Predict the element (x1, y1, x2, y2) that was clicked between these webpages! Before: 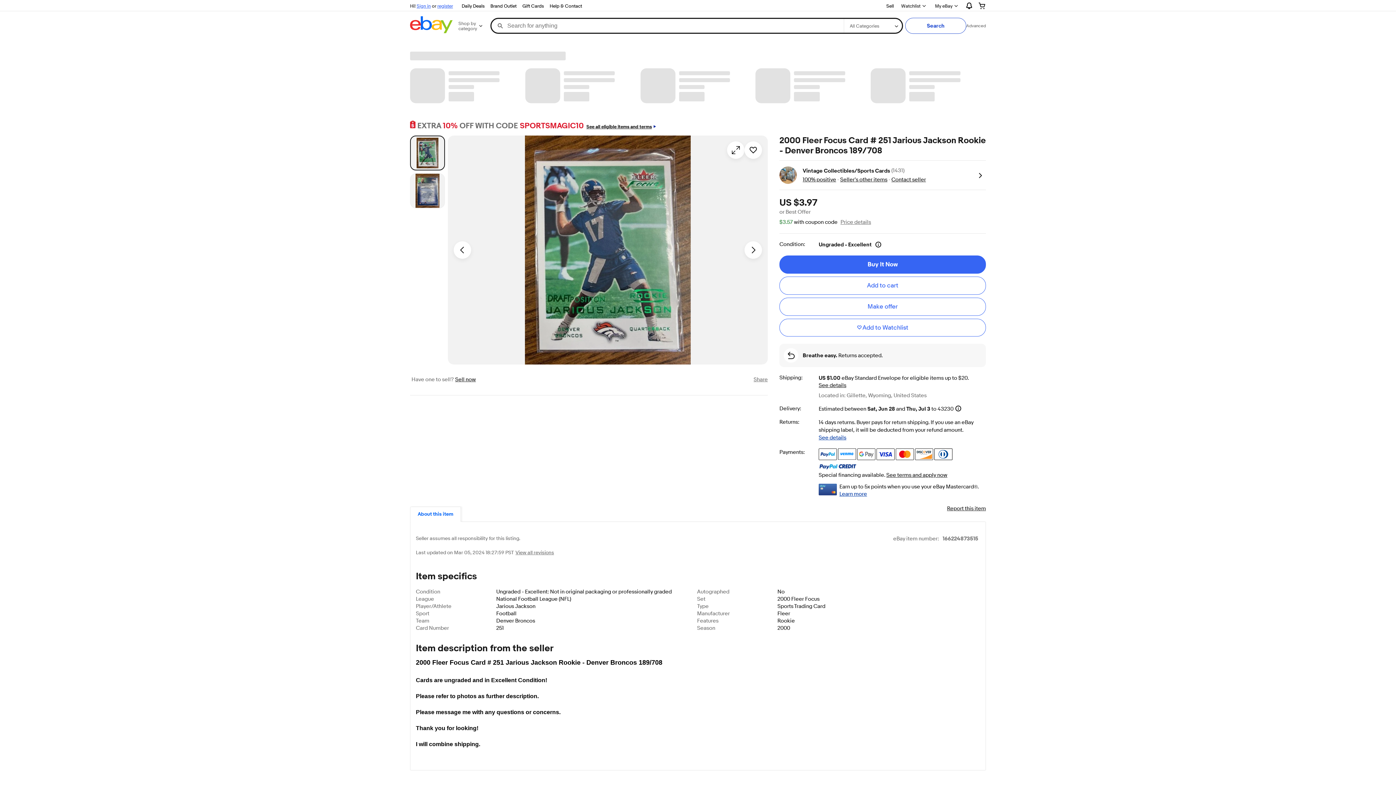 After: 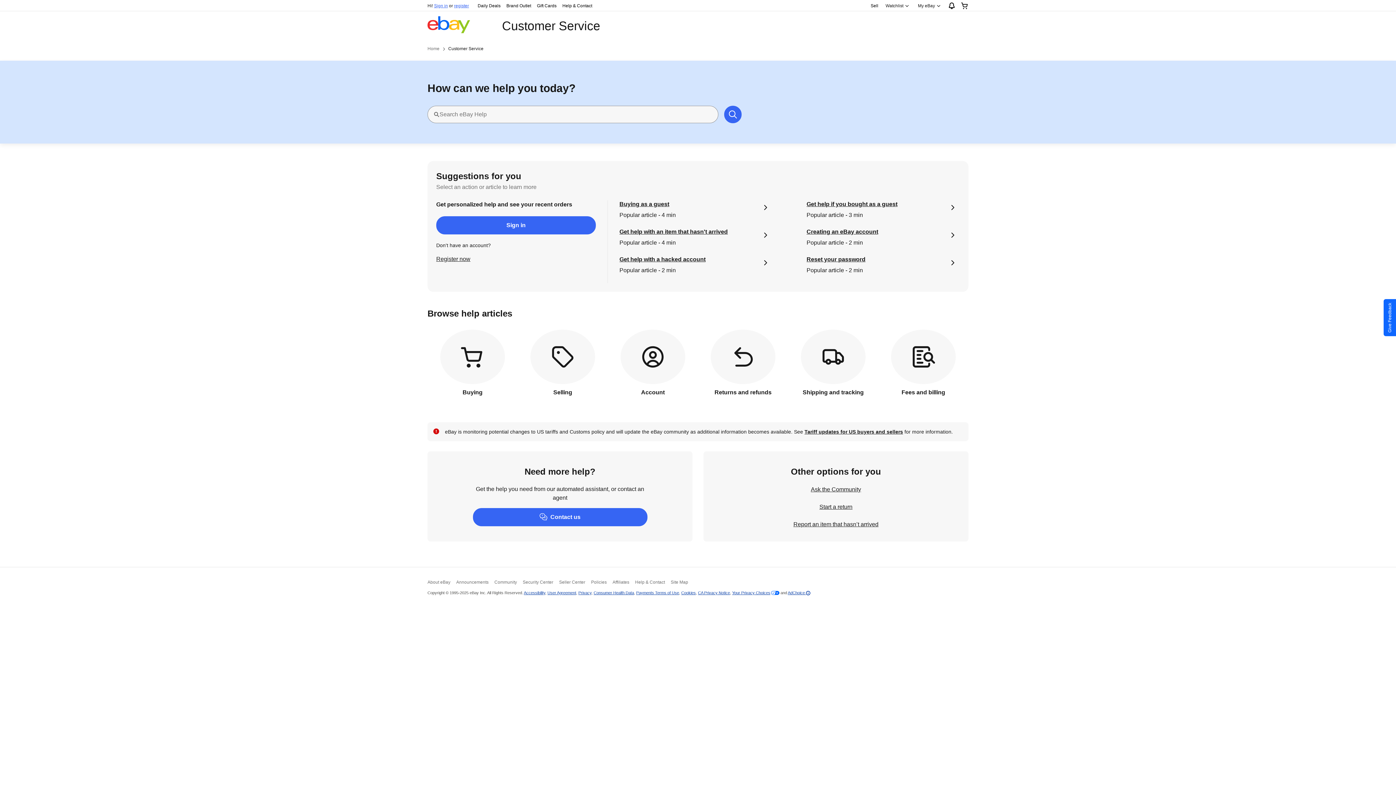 Action: bbox: (546, 1, 585, 10) label: Help & Contact